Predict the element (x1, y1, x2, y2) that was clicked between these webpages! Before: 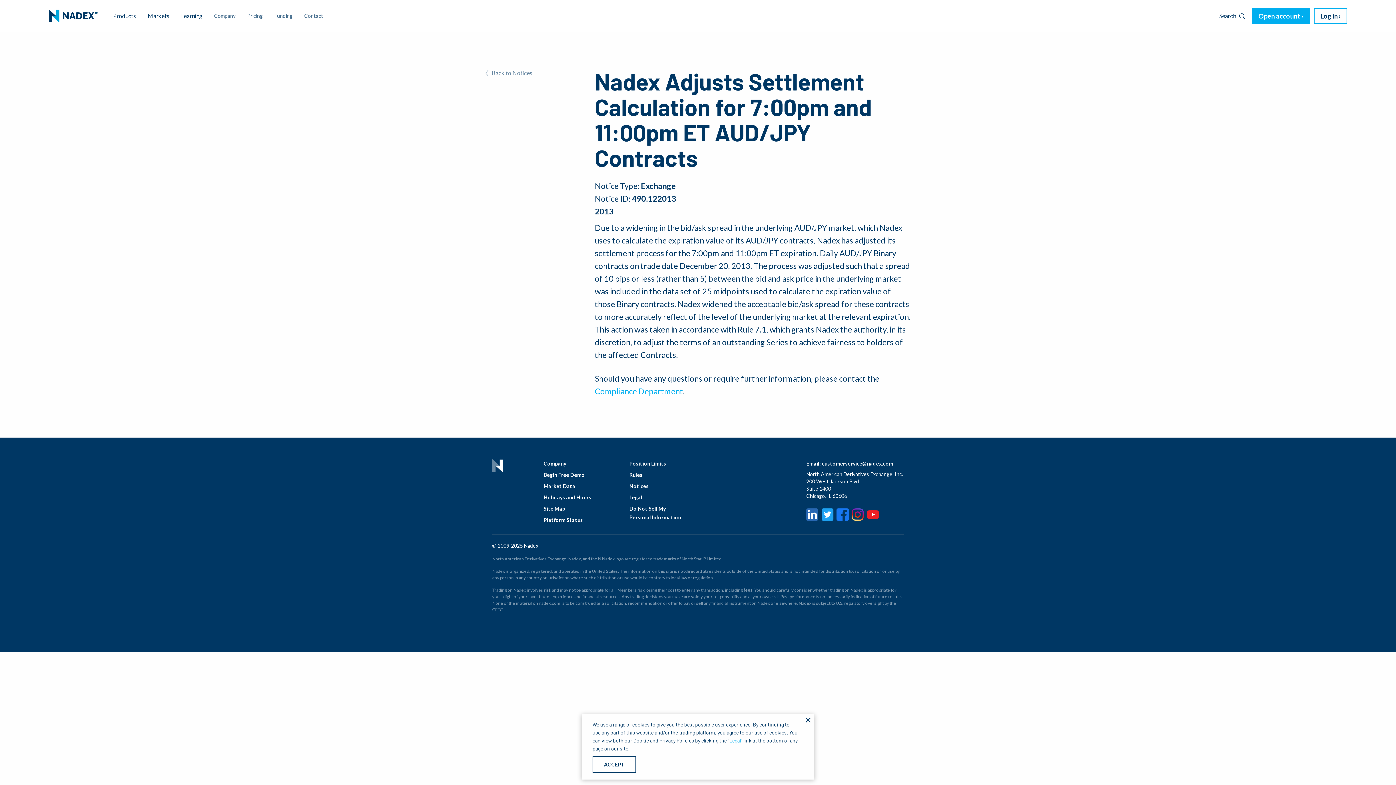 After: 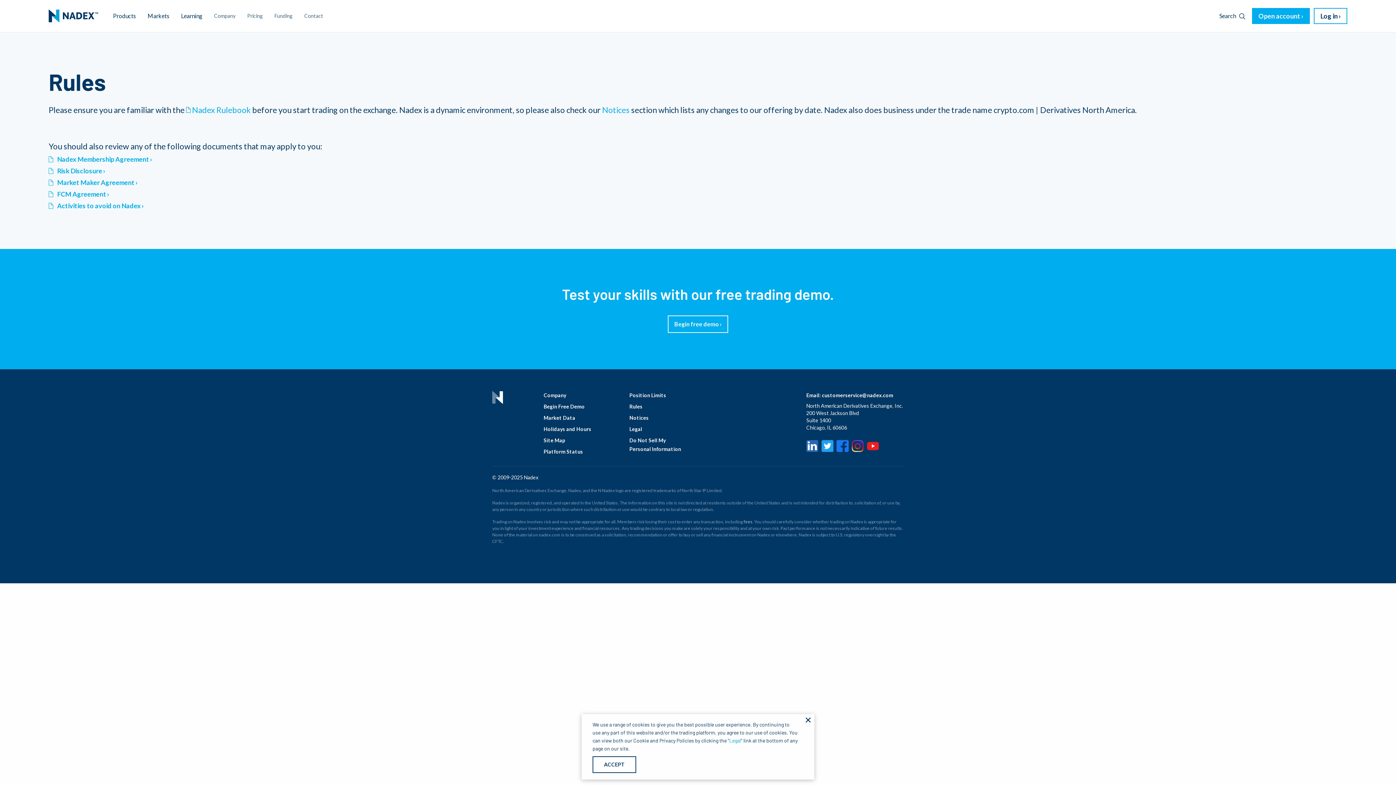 Action: bbox: (629, 472, 642, 478) label: Rules